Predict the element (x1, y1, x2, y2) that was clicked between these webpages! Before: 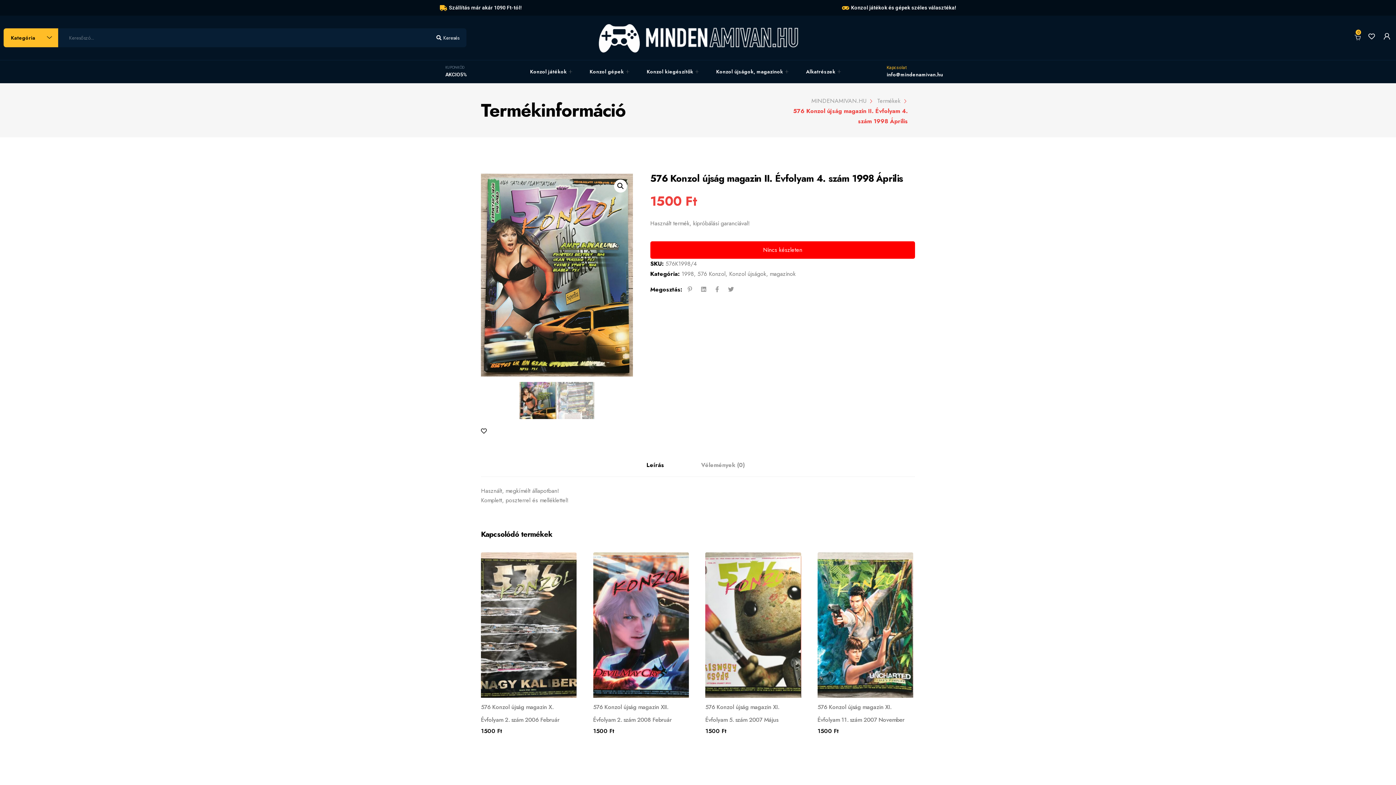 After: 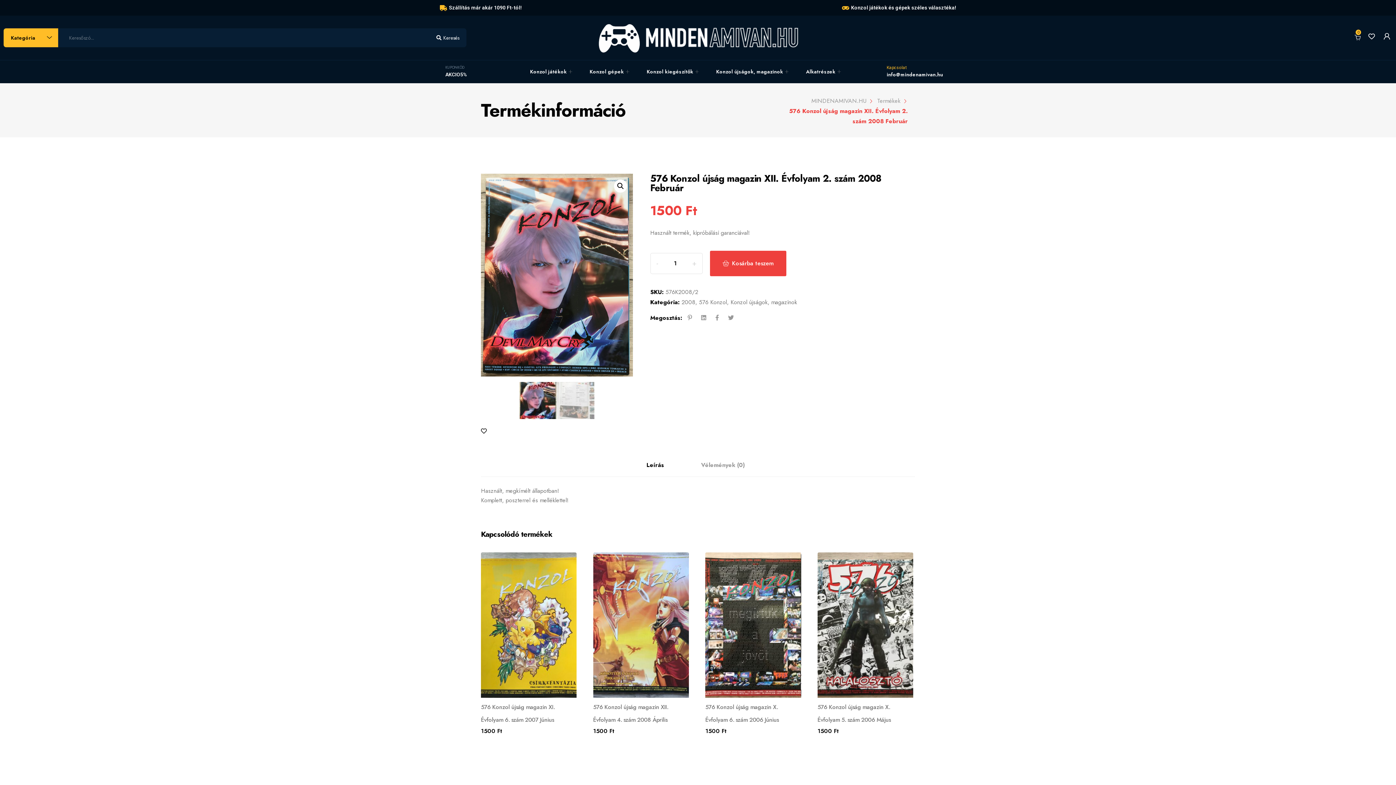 Action: bbox: (593, 552, 688, 698)